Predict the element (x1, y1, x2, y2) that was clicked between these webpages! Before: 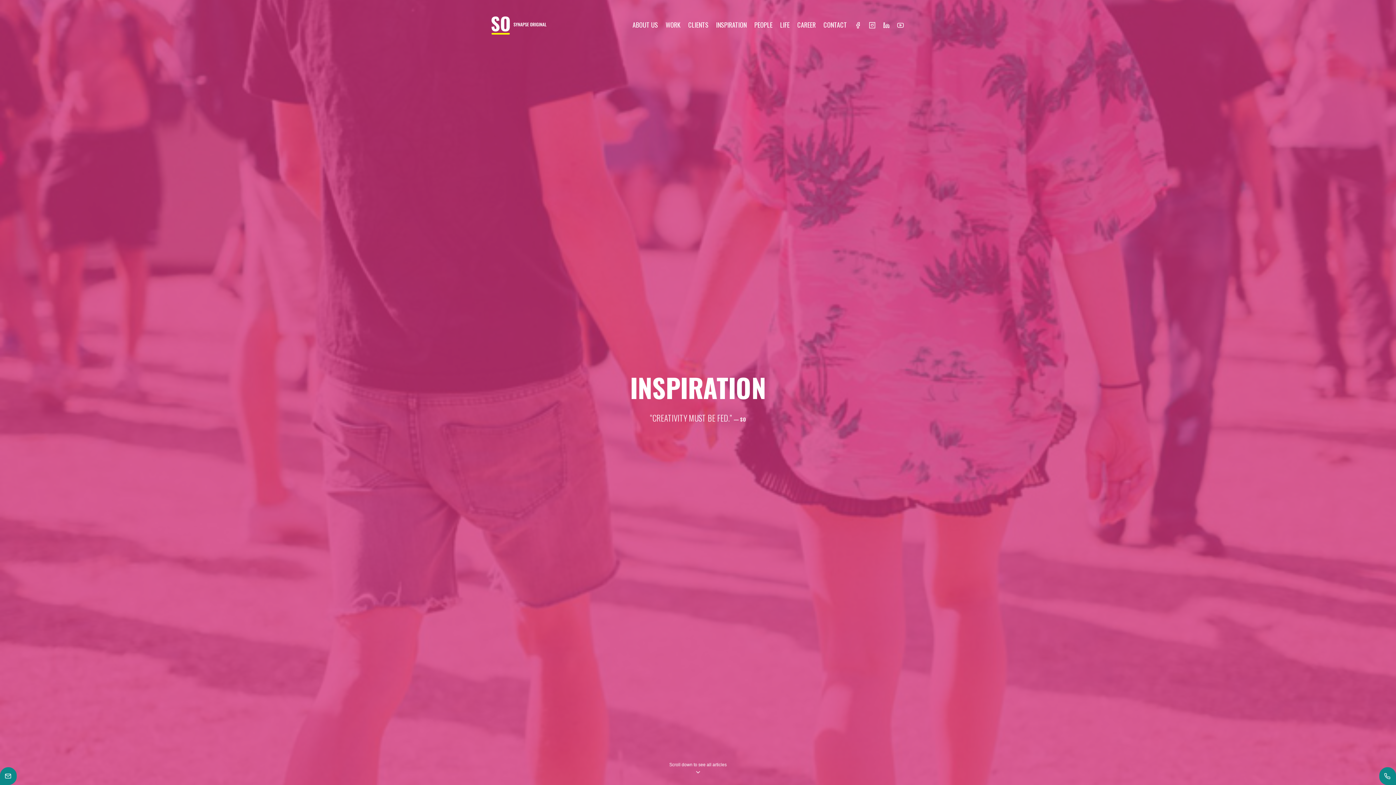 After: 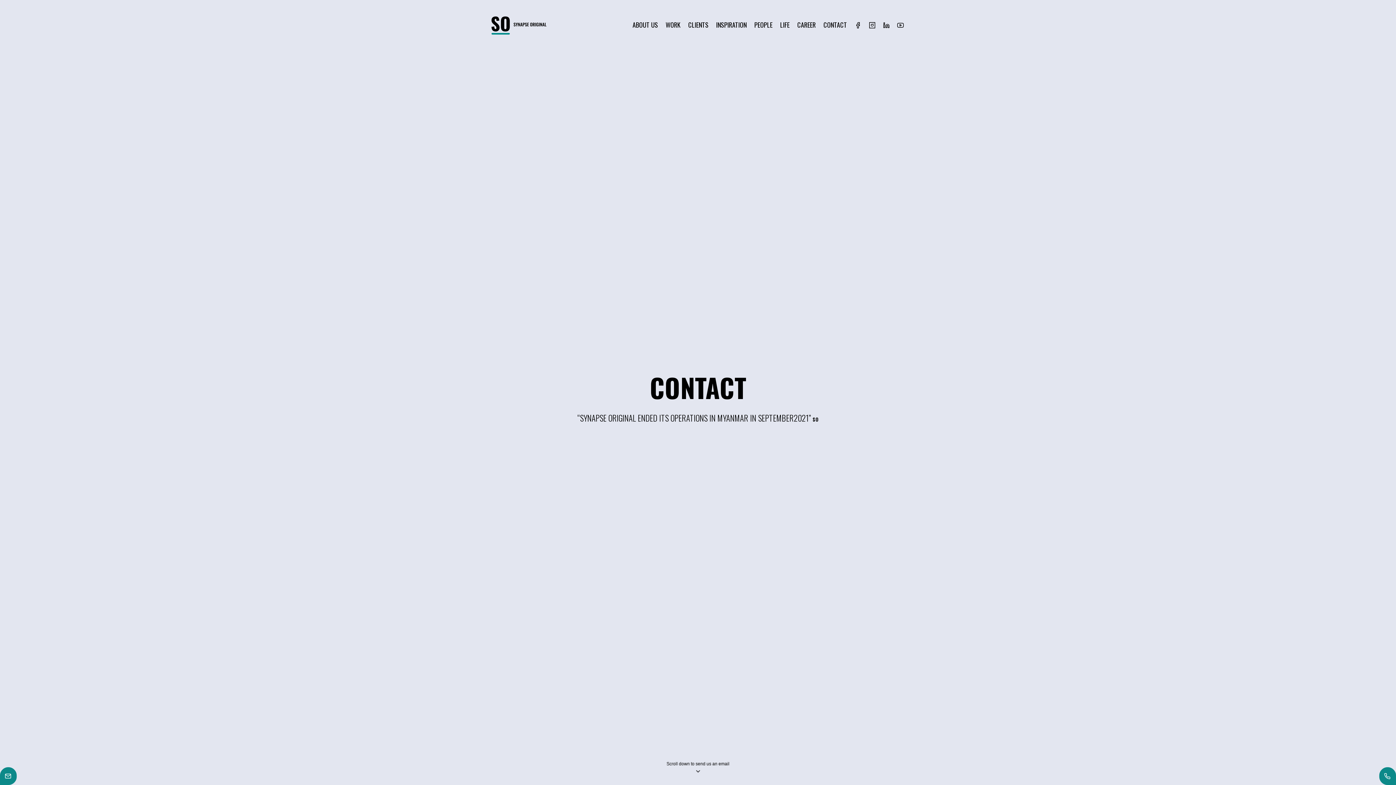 Action: bbox: (822, 18, 848, 30) label: CONTACT